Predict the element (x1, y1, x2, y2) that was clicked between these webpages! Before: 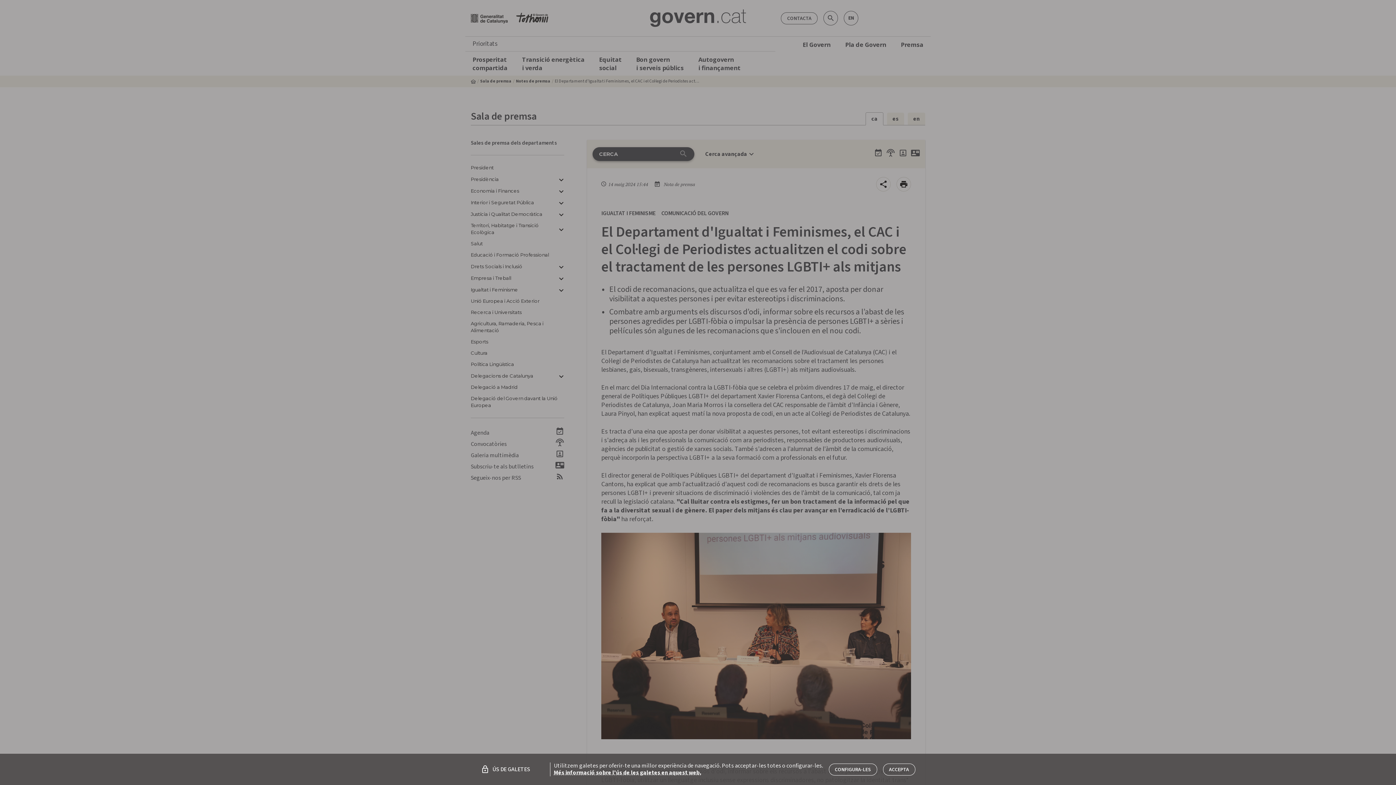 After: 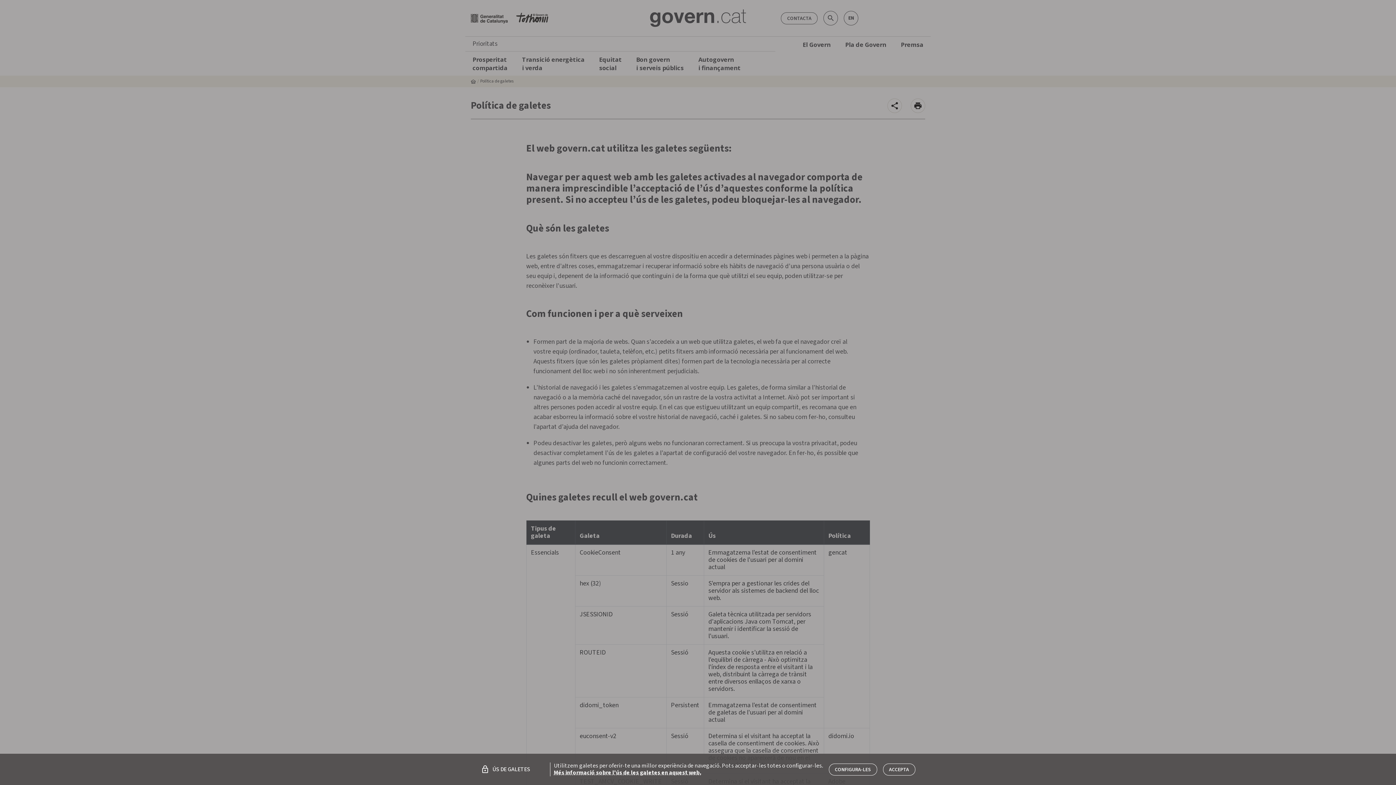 Action: bbox: (554, 769, 701, 777) label: Més informació sobre l'ús de les galetes en aquest web.